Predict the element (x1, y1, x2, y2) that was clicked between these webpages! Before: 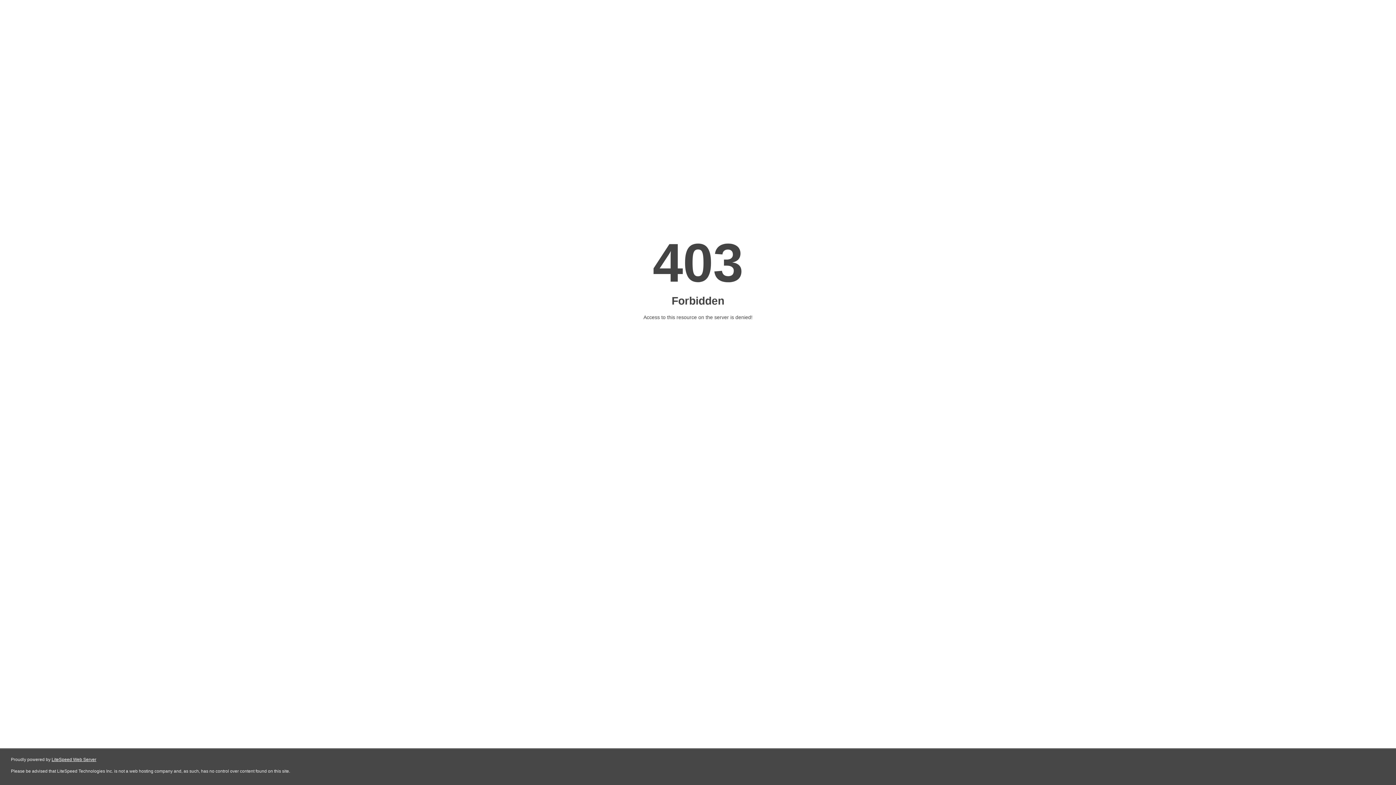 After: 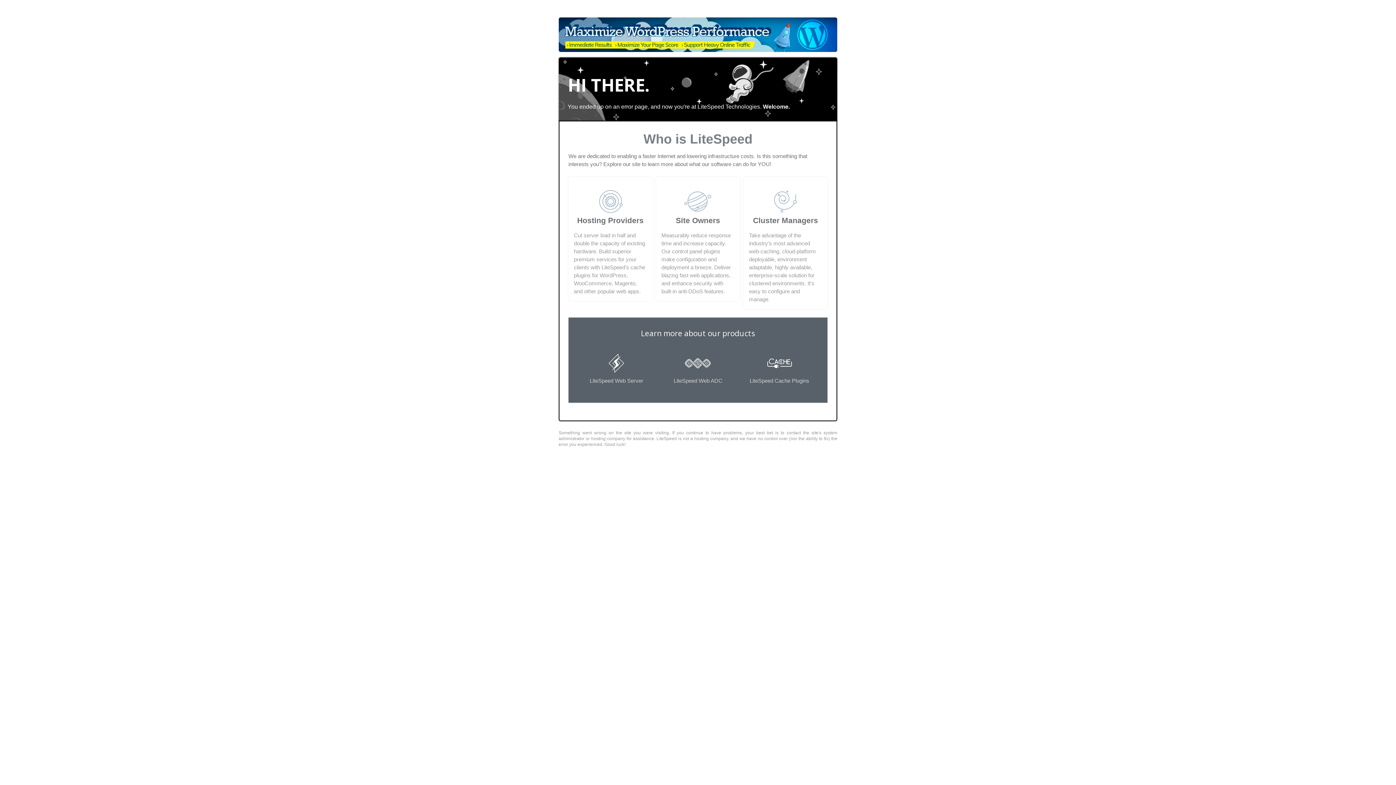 Action: label: LiteSpeed Web Server bbox: (51, 757, 96, 762)